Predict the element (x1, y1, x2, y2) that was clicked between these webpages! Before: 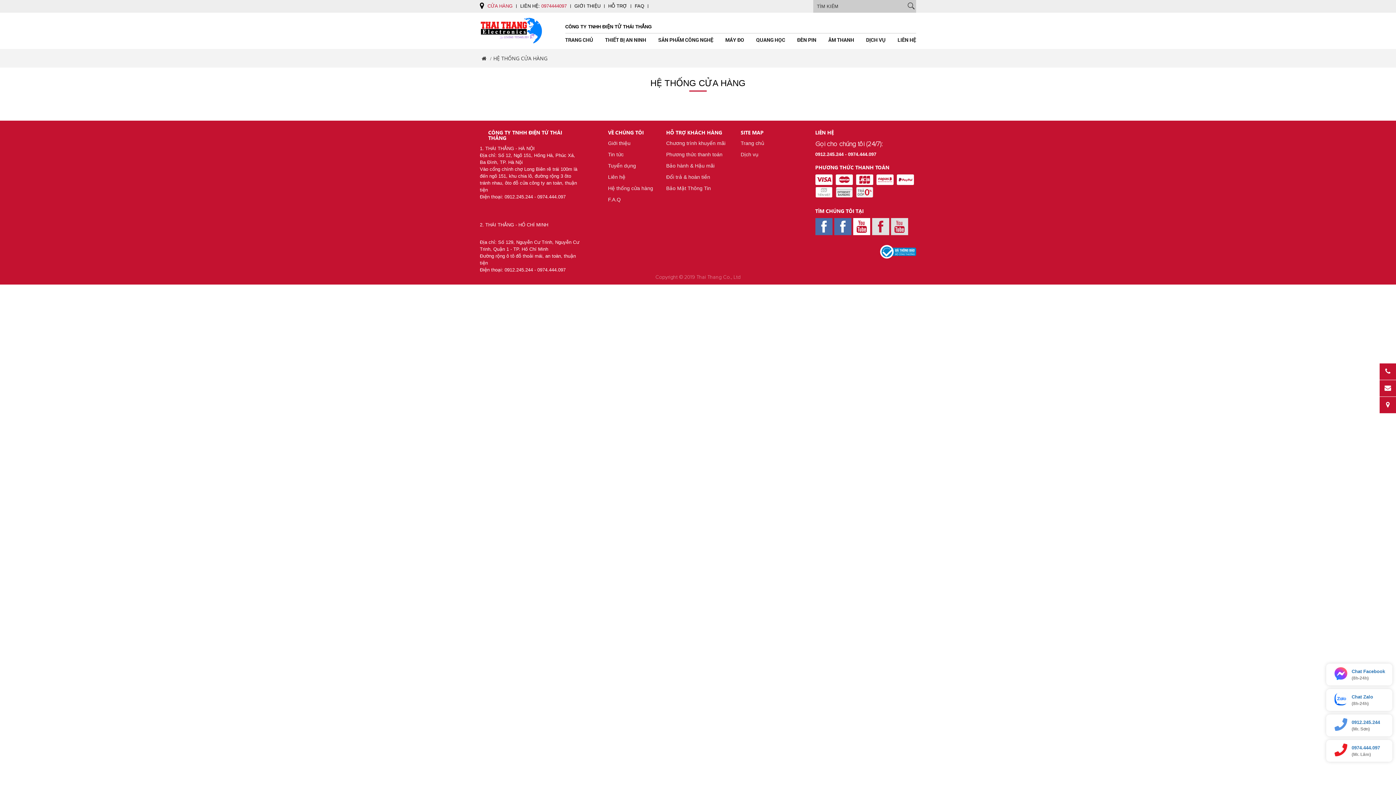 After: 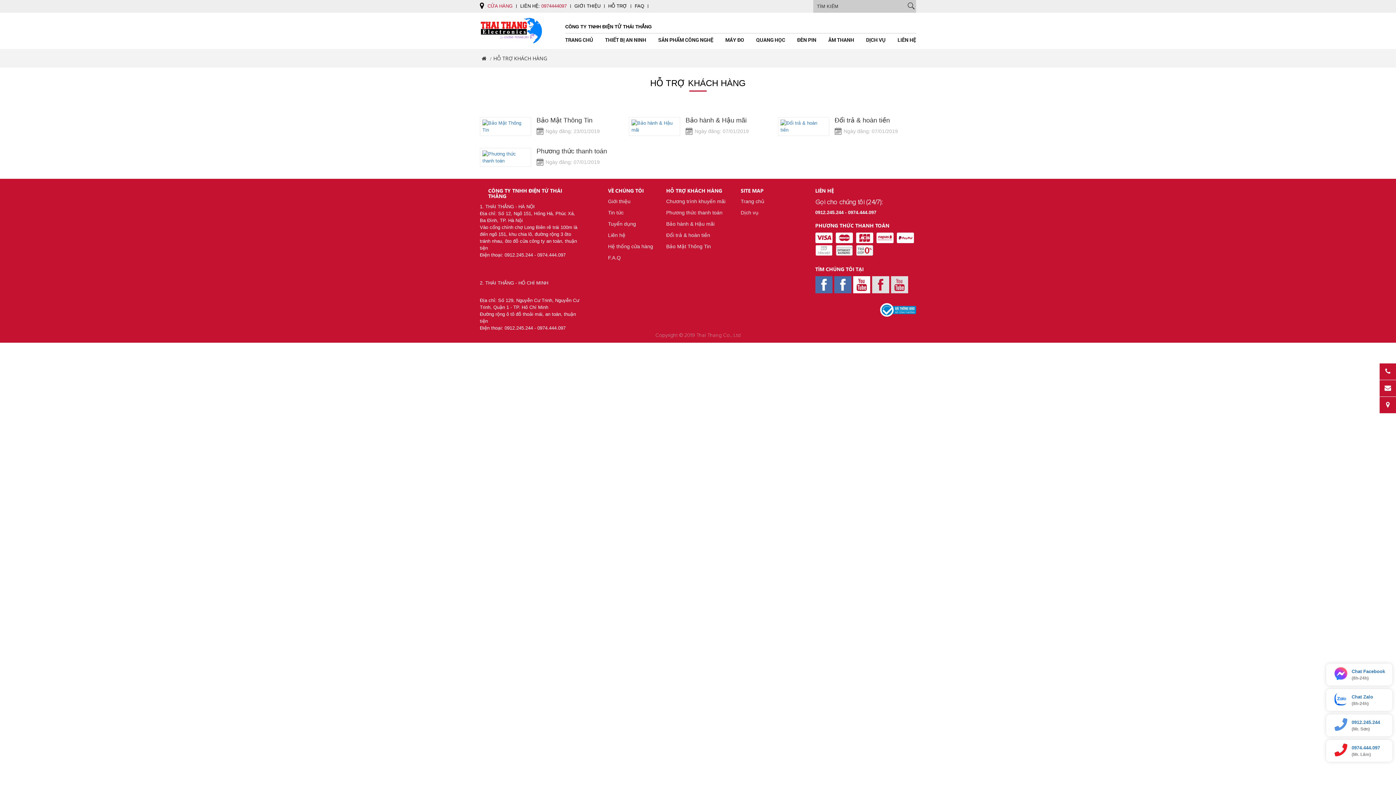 Action: label: HỖ TRỢ bbox: (608, 3, 627, 8)